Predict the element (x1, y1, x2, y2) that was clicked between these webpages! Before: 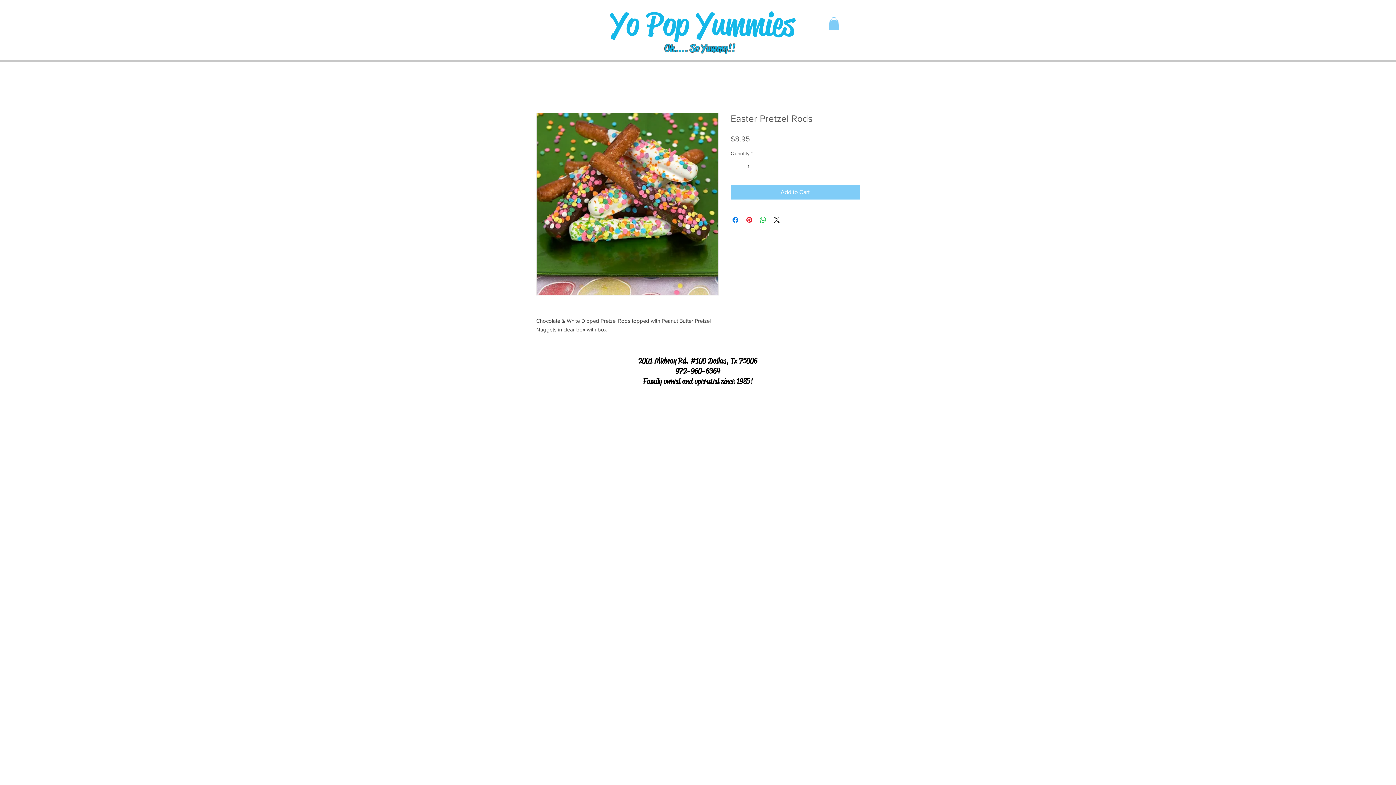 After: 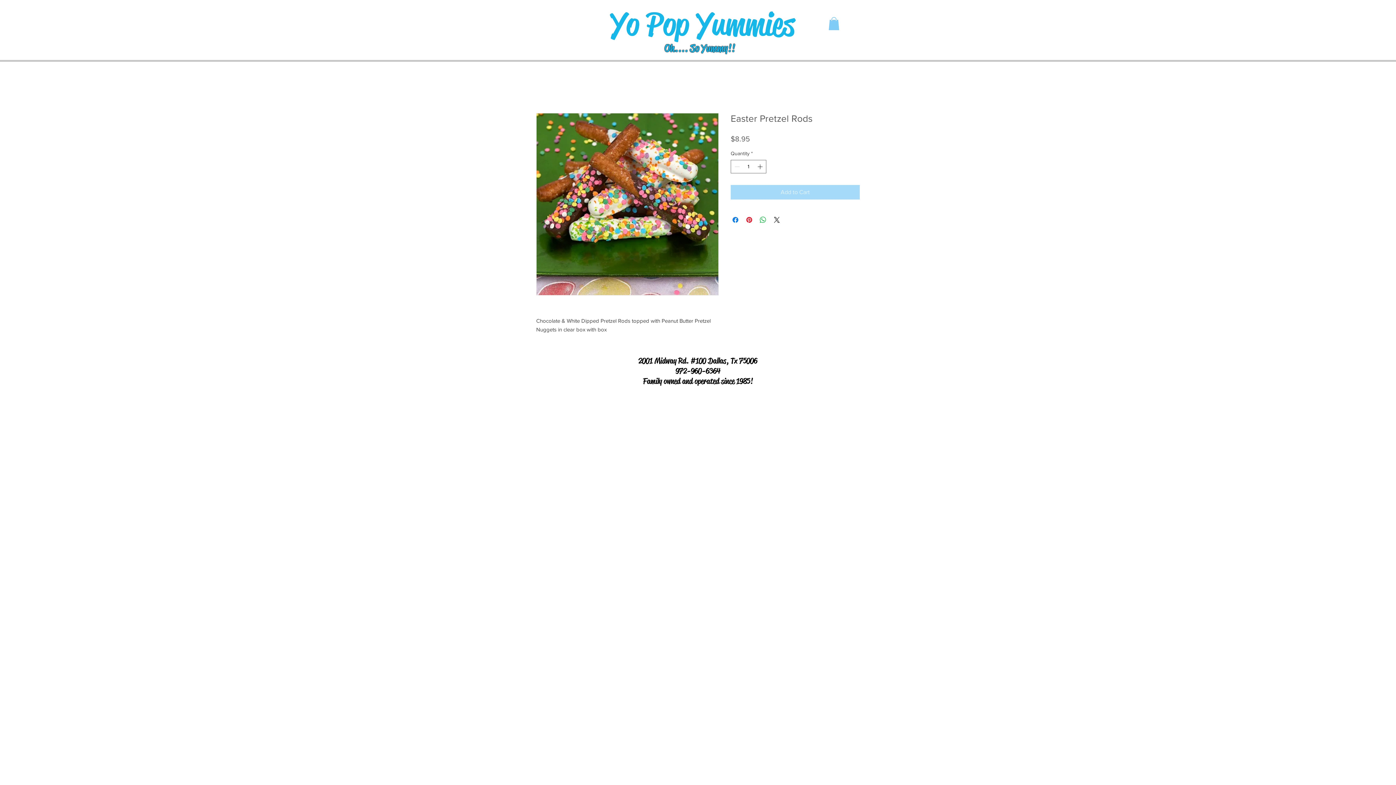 Action: label: Add to Cart bbox: (730, 185, 860, 199)